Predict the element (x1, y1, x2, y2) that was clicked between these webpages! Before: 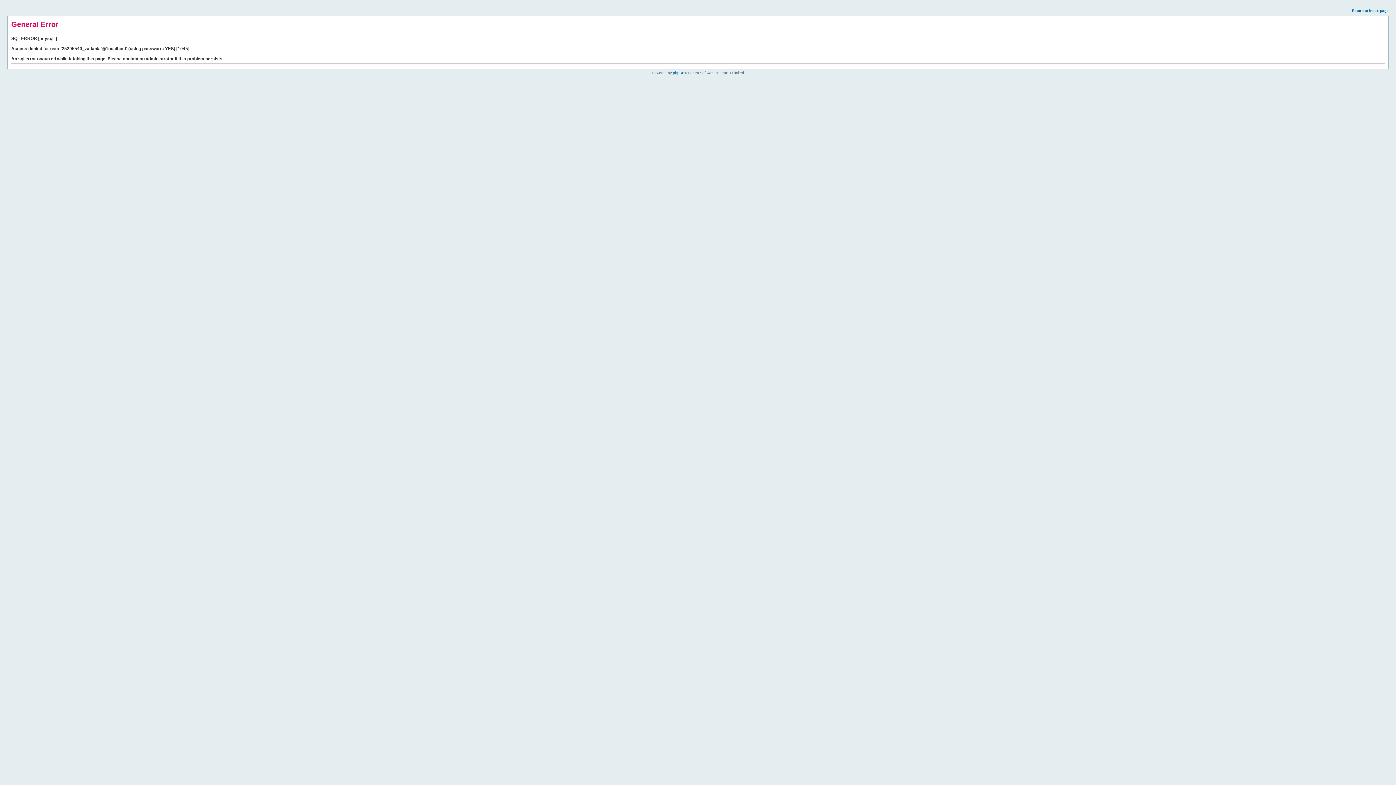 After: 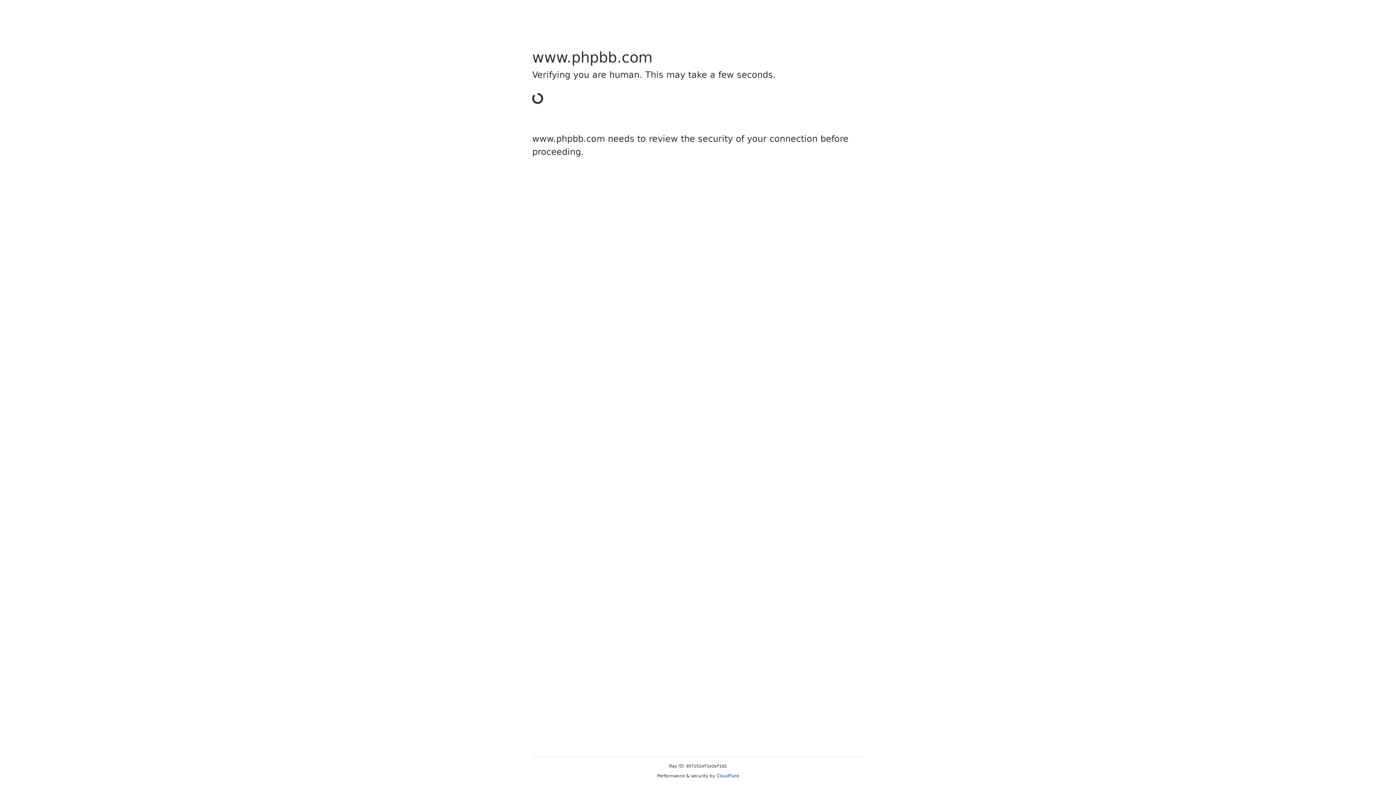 Action: label: phpBB bbox: (673, 70, 684, 74)